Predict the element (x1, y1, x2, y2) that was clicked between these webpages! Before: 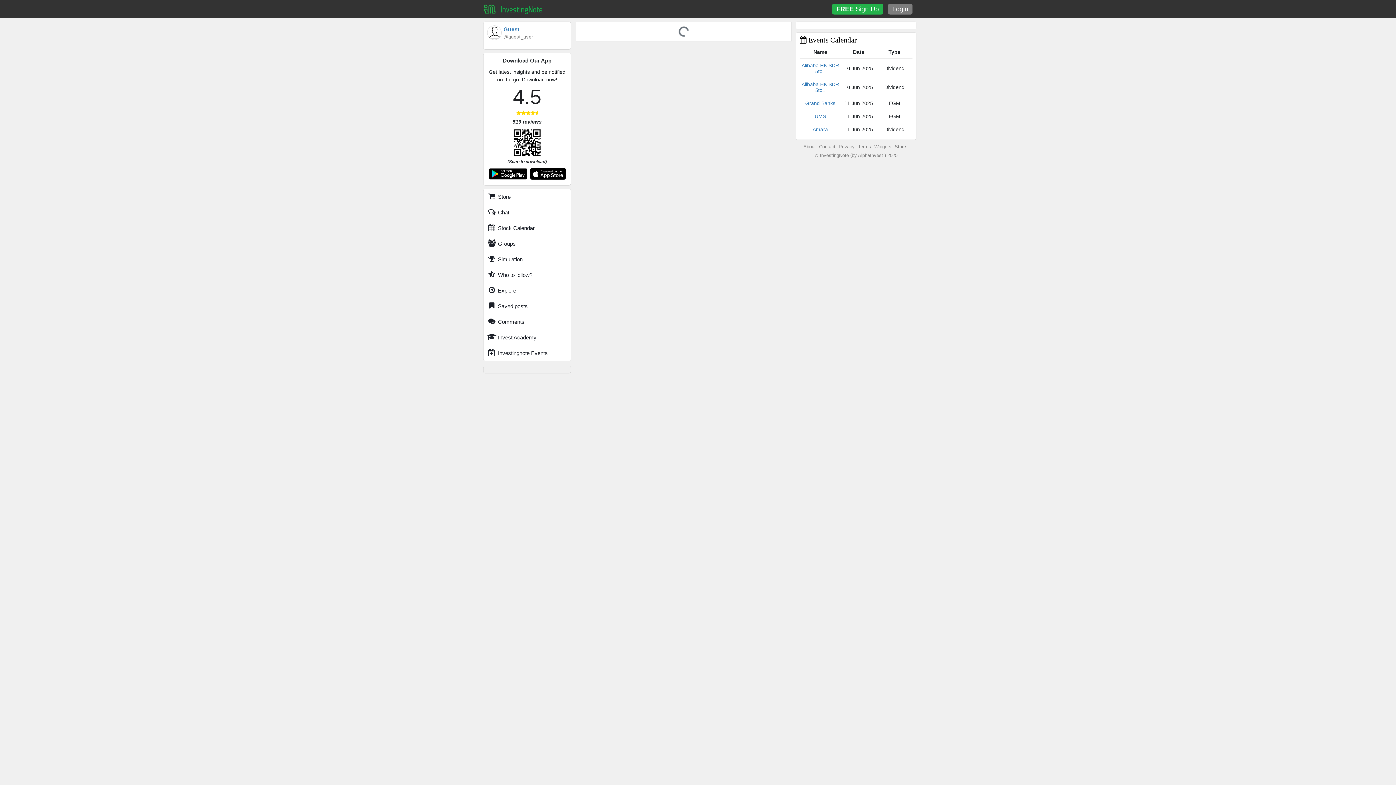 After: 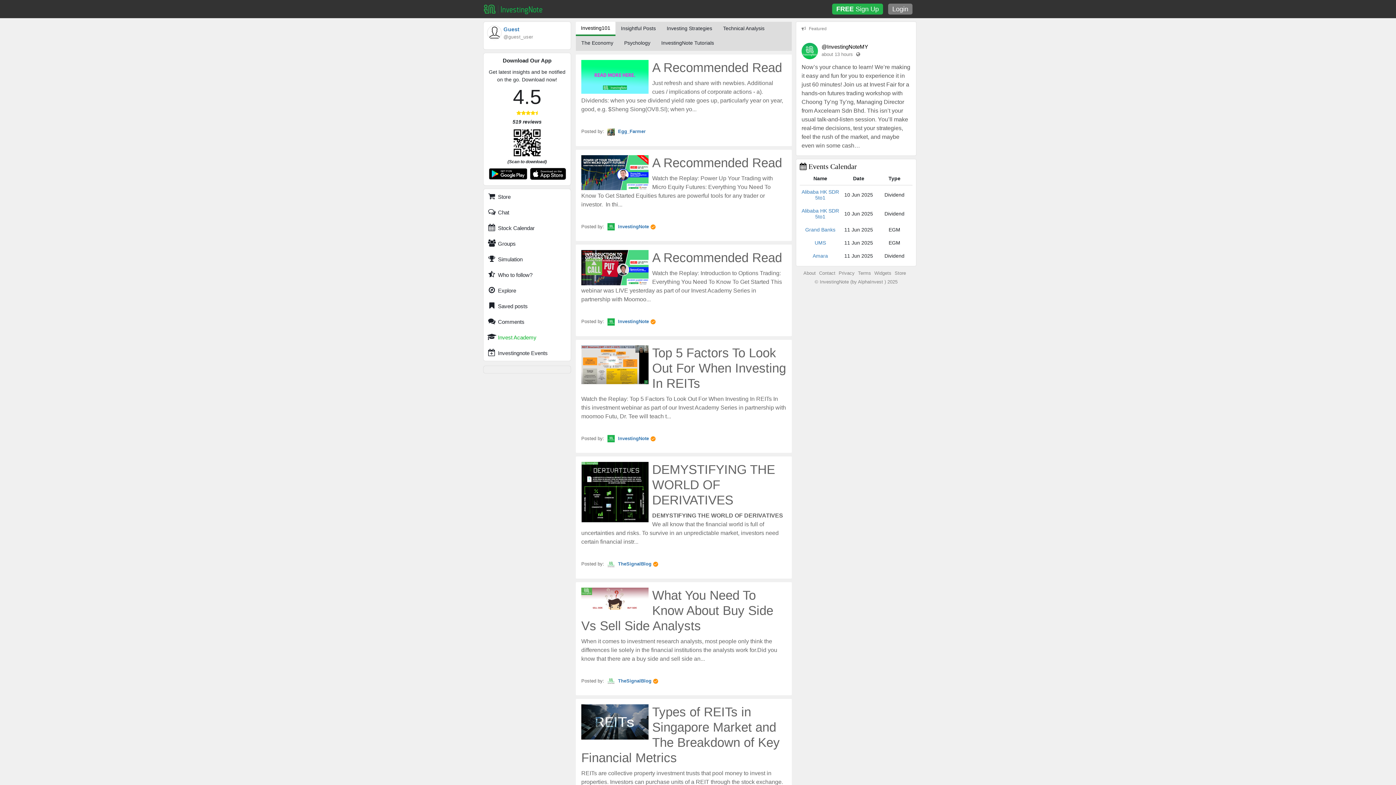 Action: label:  Invest Academy bbox: (487, 334, 536, 340)